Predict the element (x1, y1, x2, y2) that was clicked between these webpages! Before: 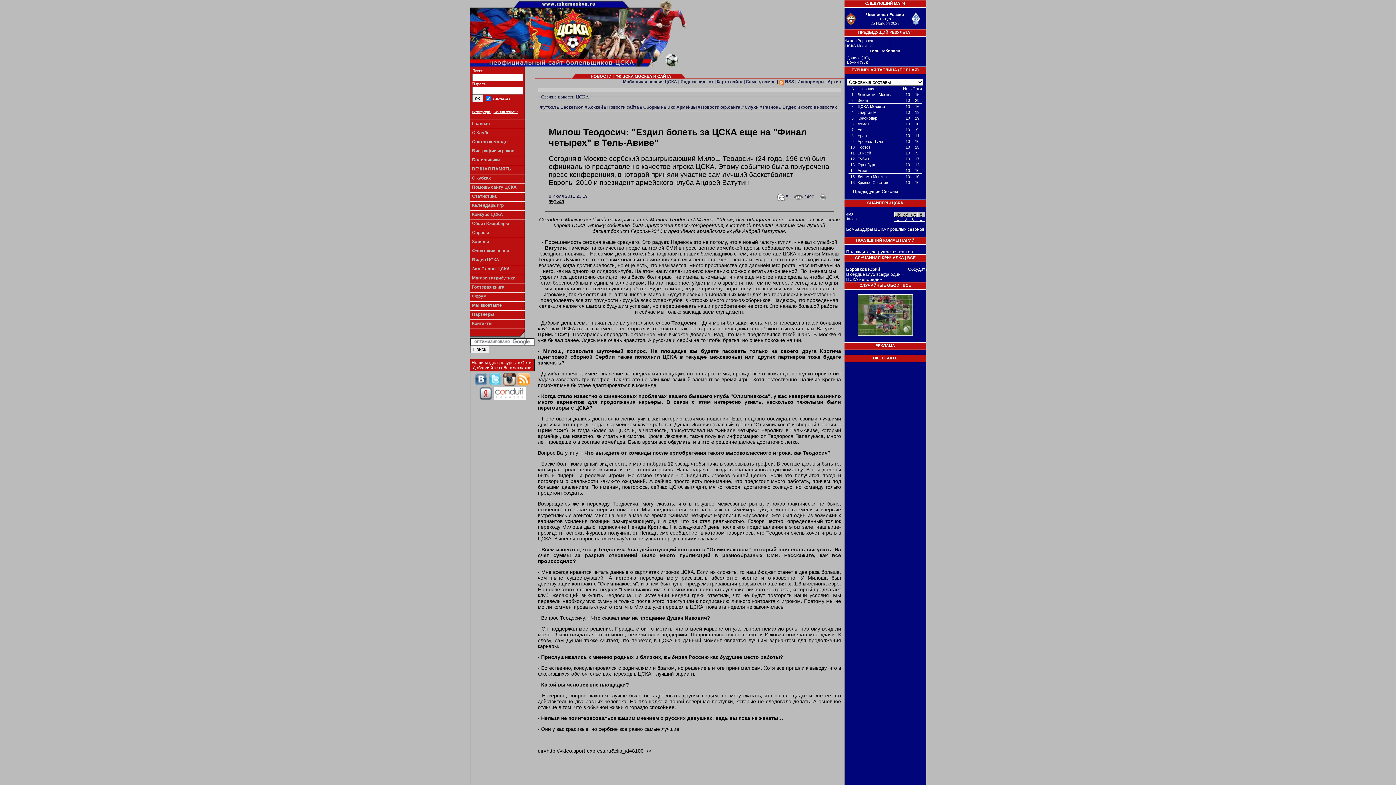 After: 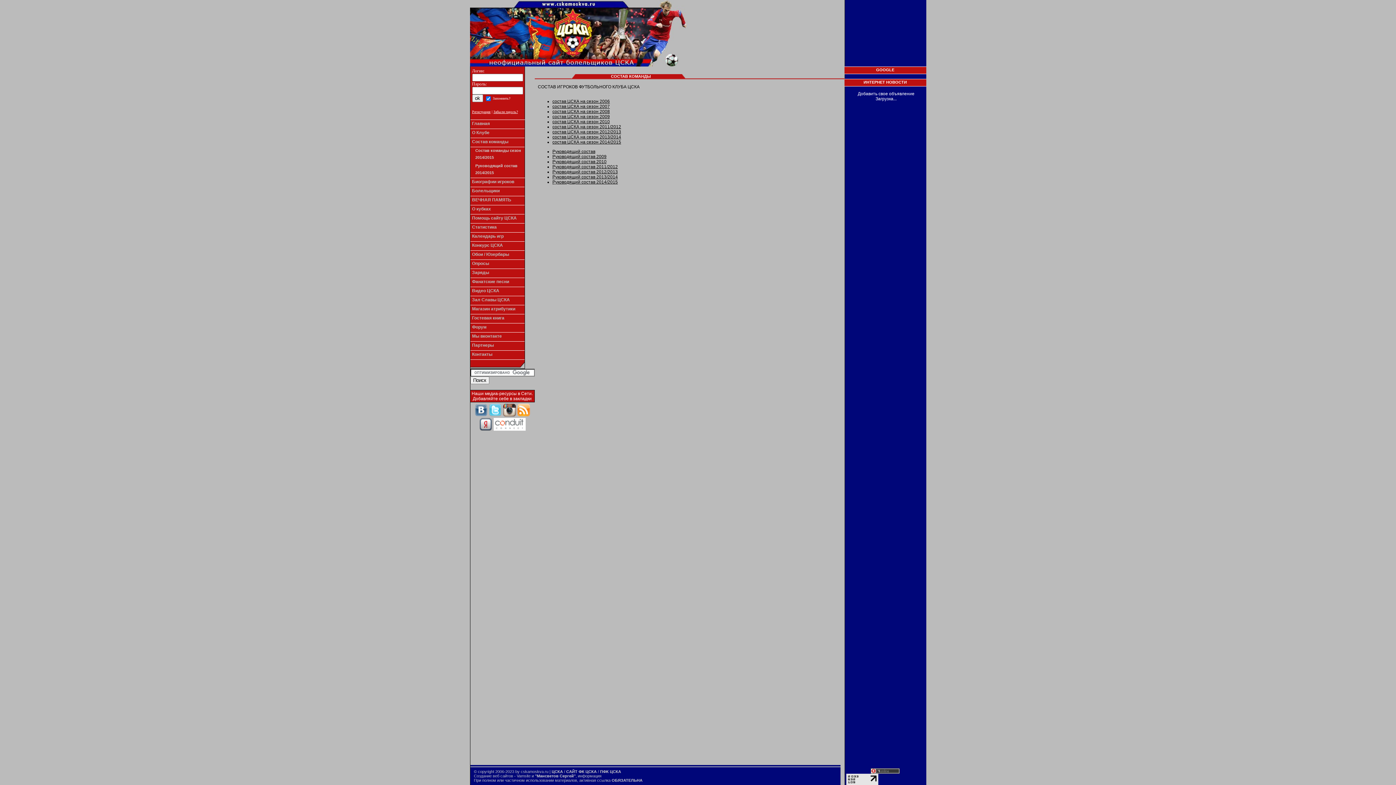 Action: bbox: (470, 138, 524, 146) label: Состав команды